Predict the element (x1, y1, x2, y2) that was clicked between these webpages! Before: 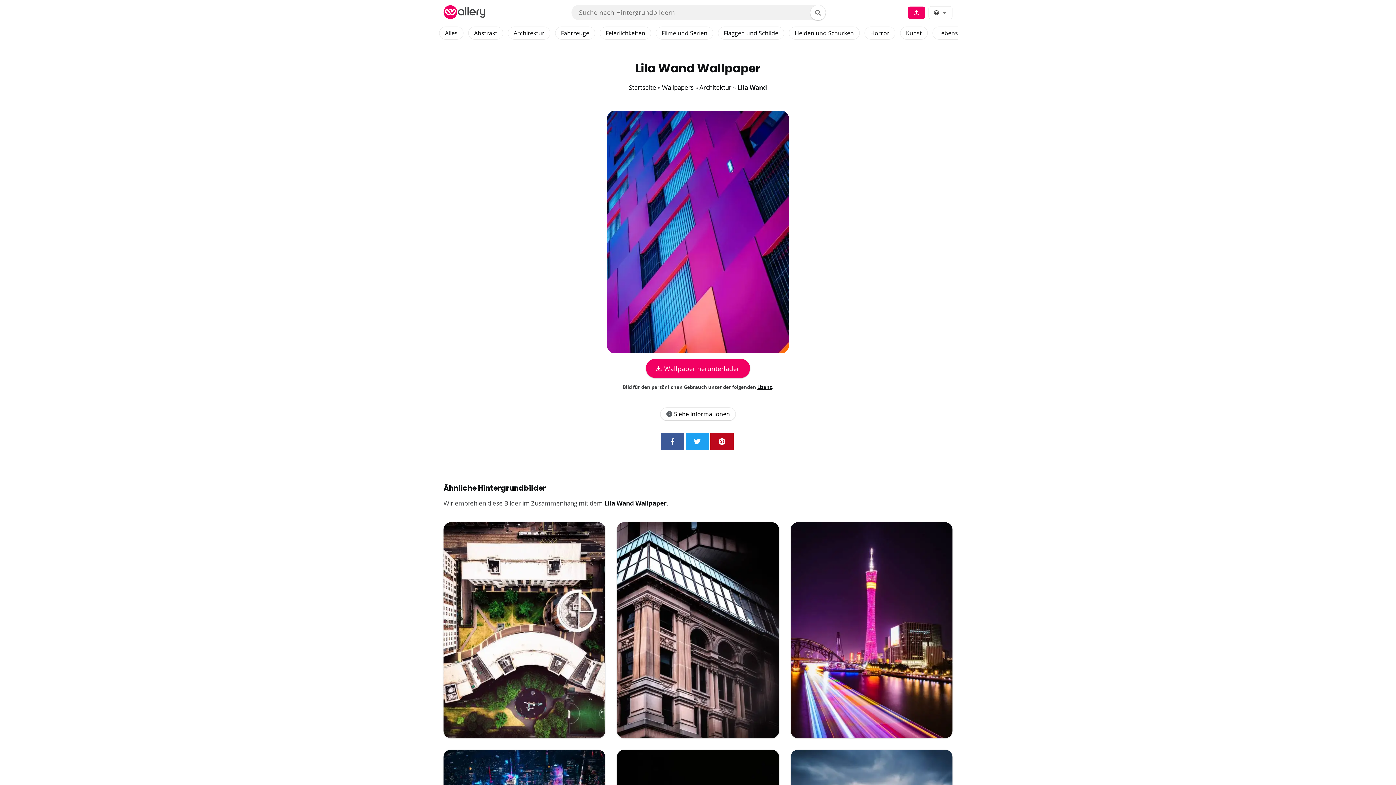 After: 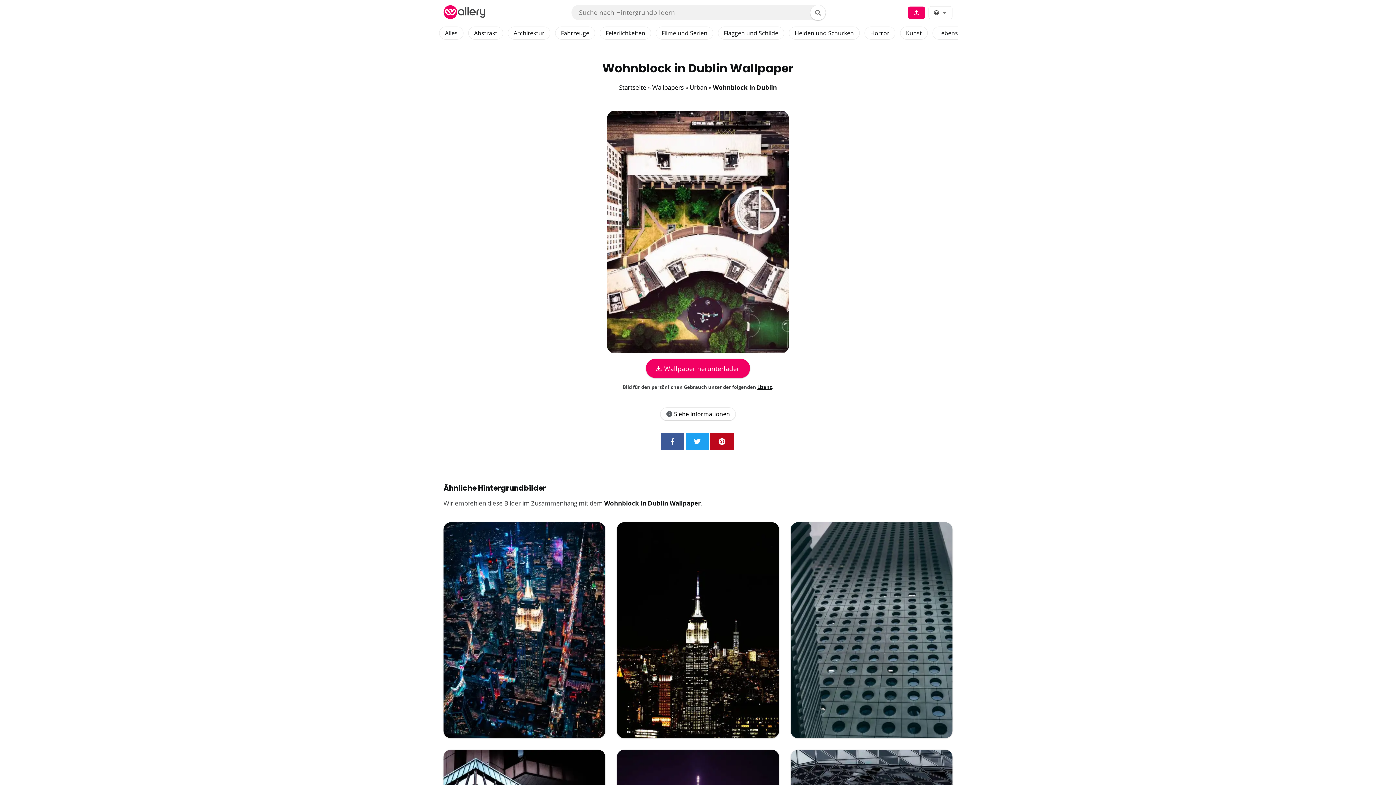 Action: bbox: (443, 625, 605, 634)